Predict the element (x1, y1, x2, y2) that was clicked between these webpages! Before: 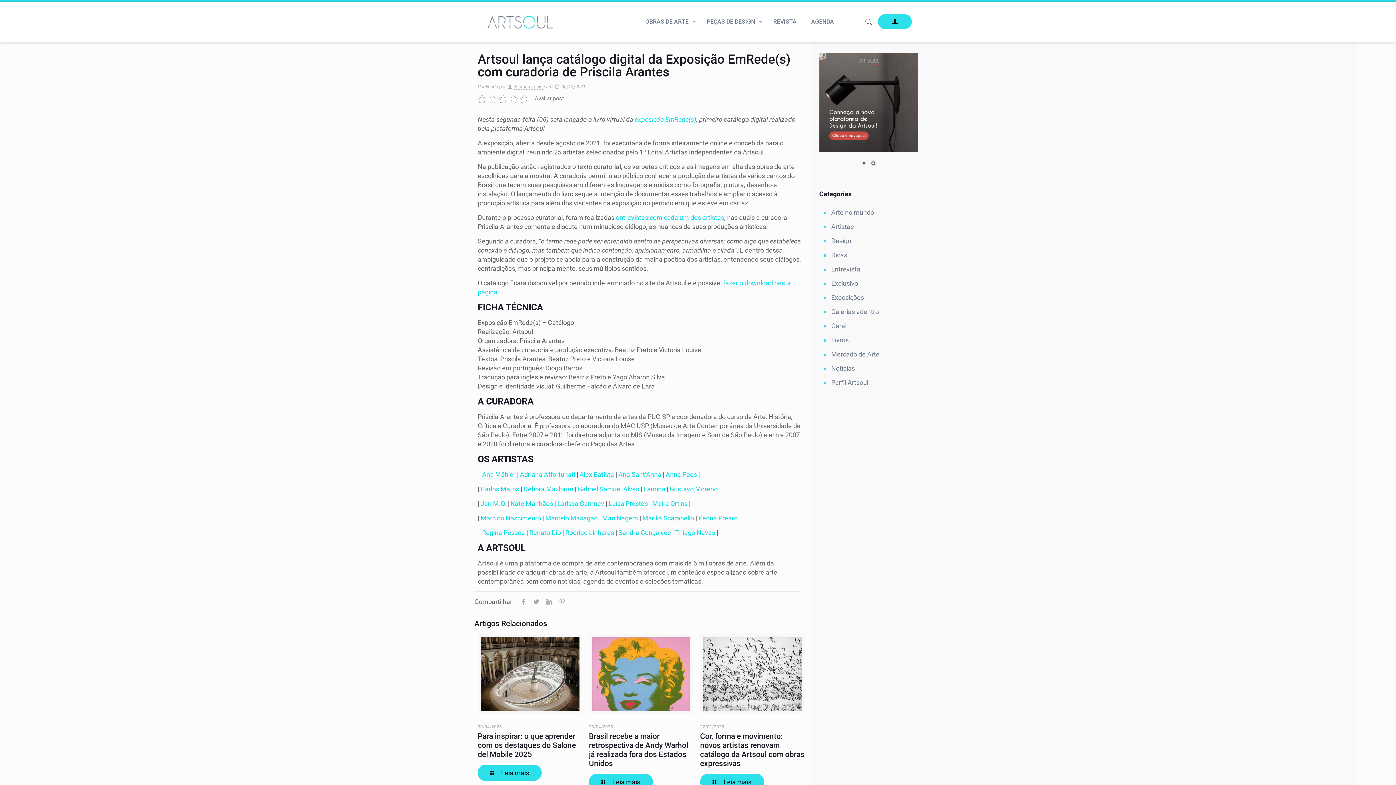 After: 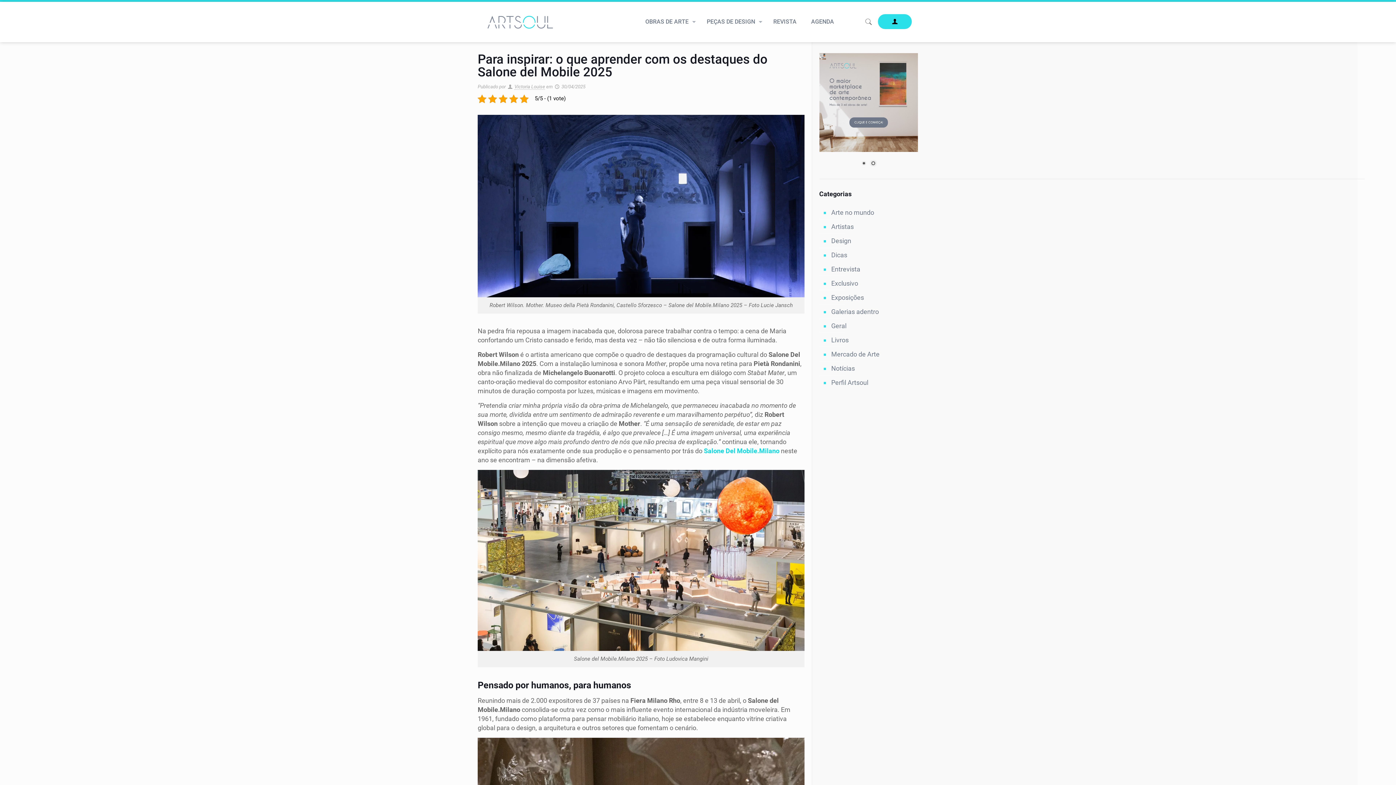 Action: bbox: (477, 732, 576, 759) label: Para inspirar: o que aprender com os destaques do Salone del Mobile 2025